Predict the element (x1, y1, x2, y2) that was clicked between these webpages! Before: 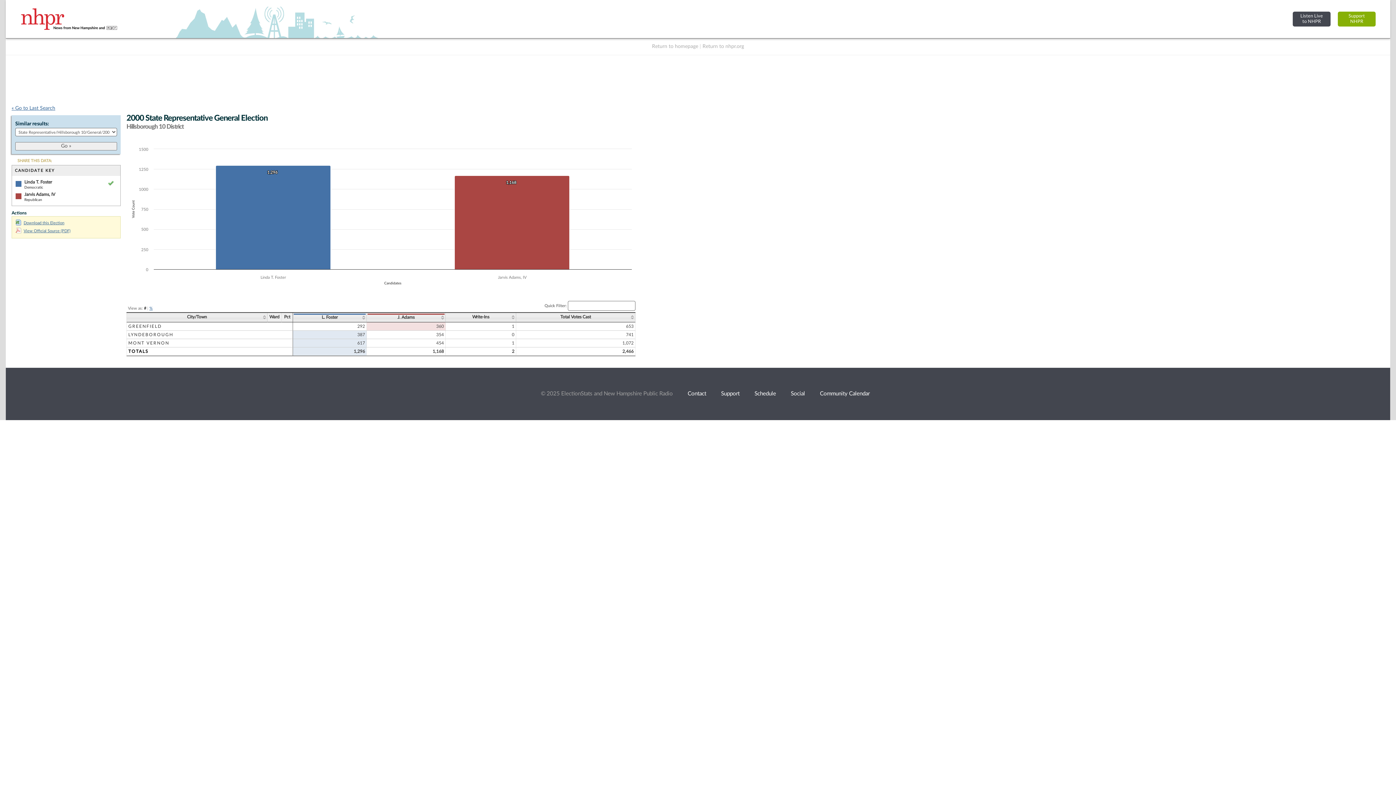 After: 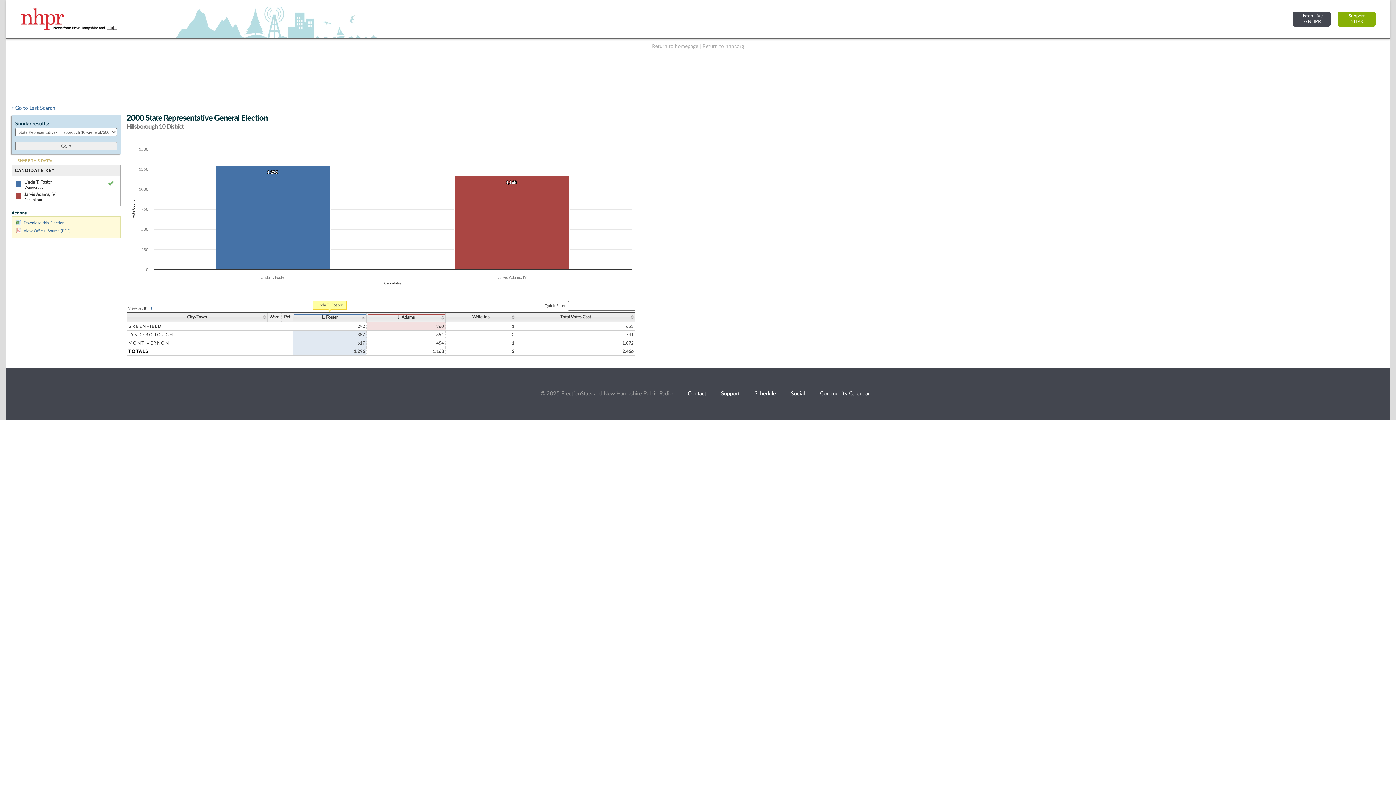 Action: bbox: (293, 314, 365, 320) label: L. Foster